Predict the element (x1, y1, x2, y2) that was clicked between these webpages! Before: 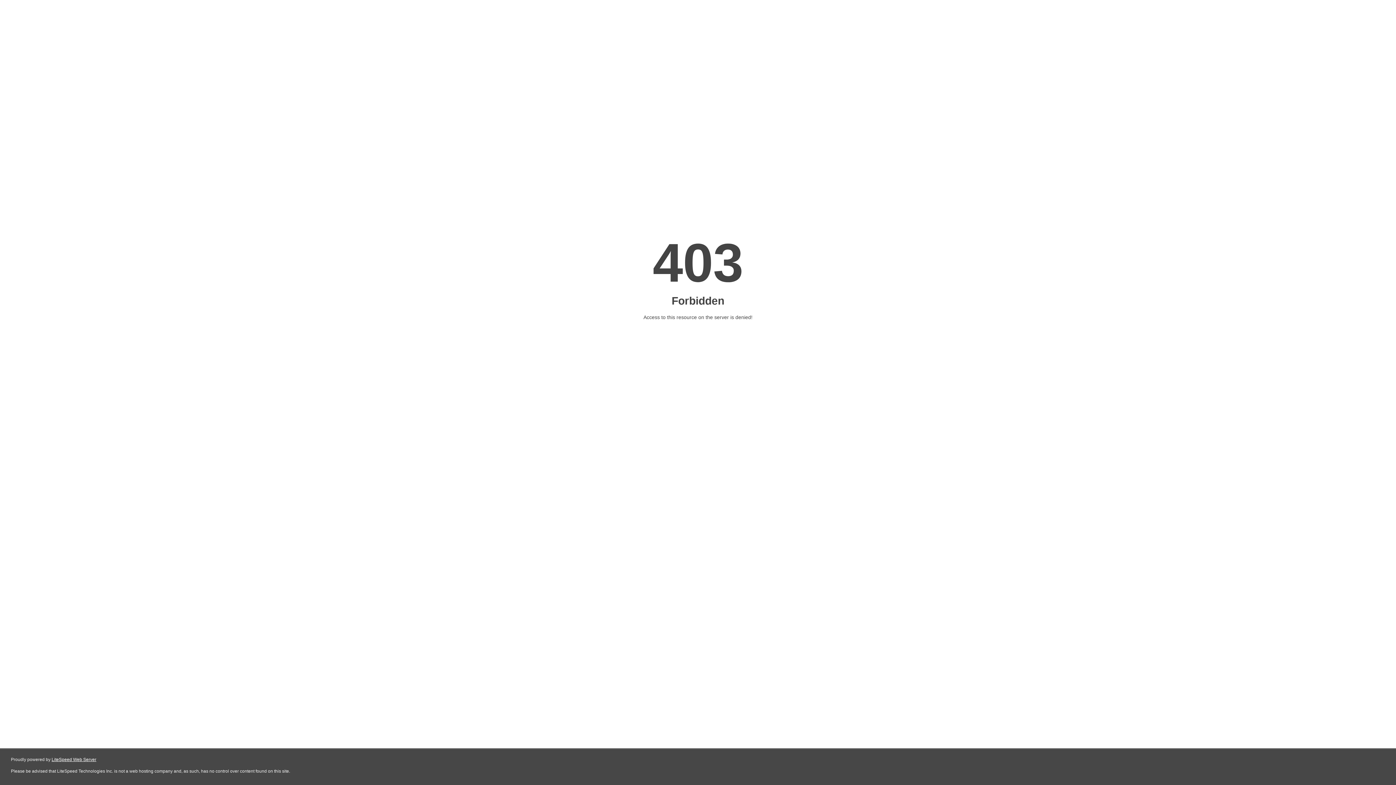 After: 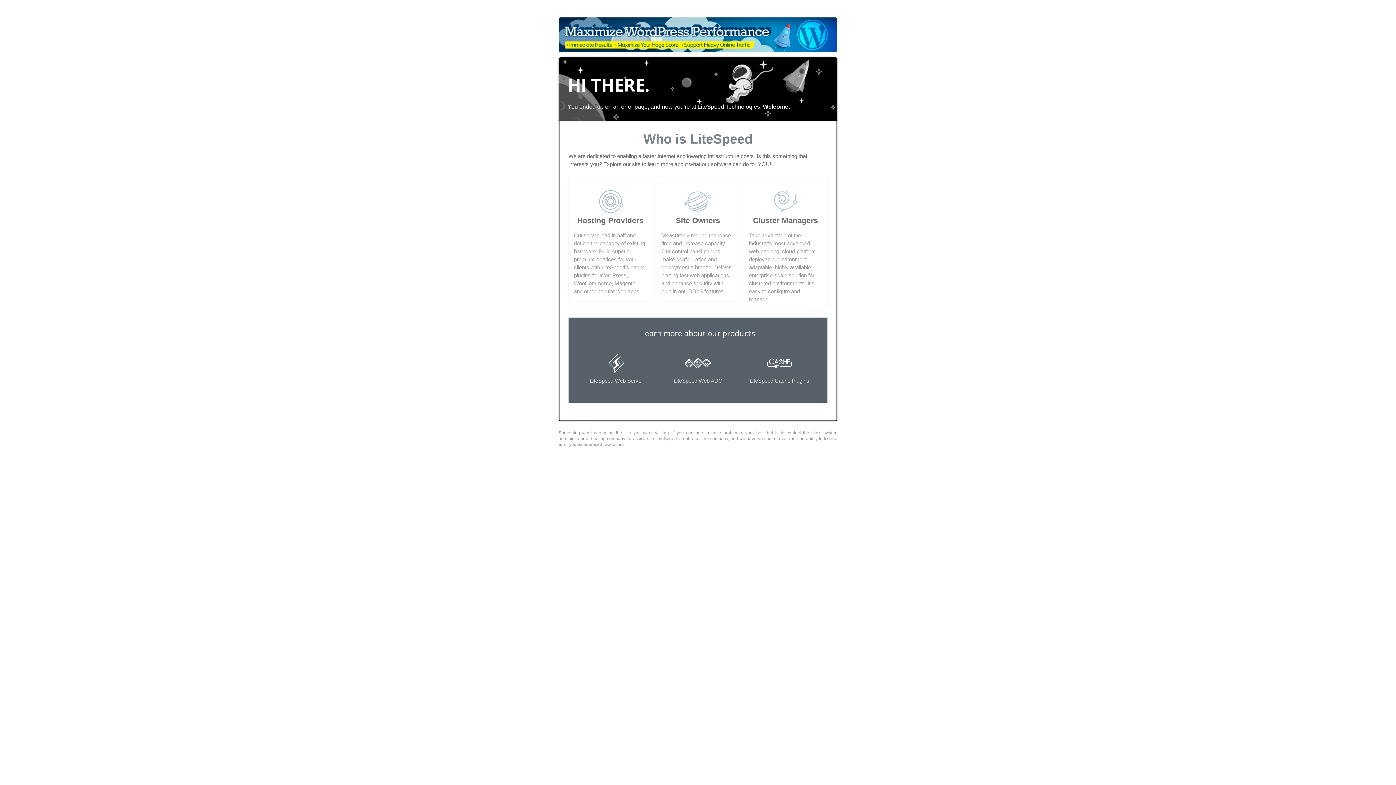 Action: bbox: (51, 757, 96, 762) label: LiteSpeed Web Server